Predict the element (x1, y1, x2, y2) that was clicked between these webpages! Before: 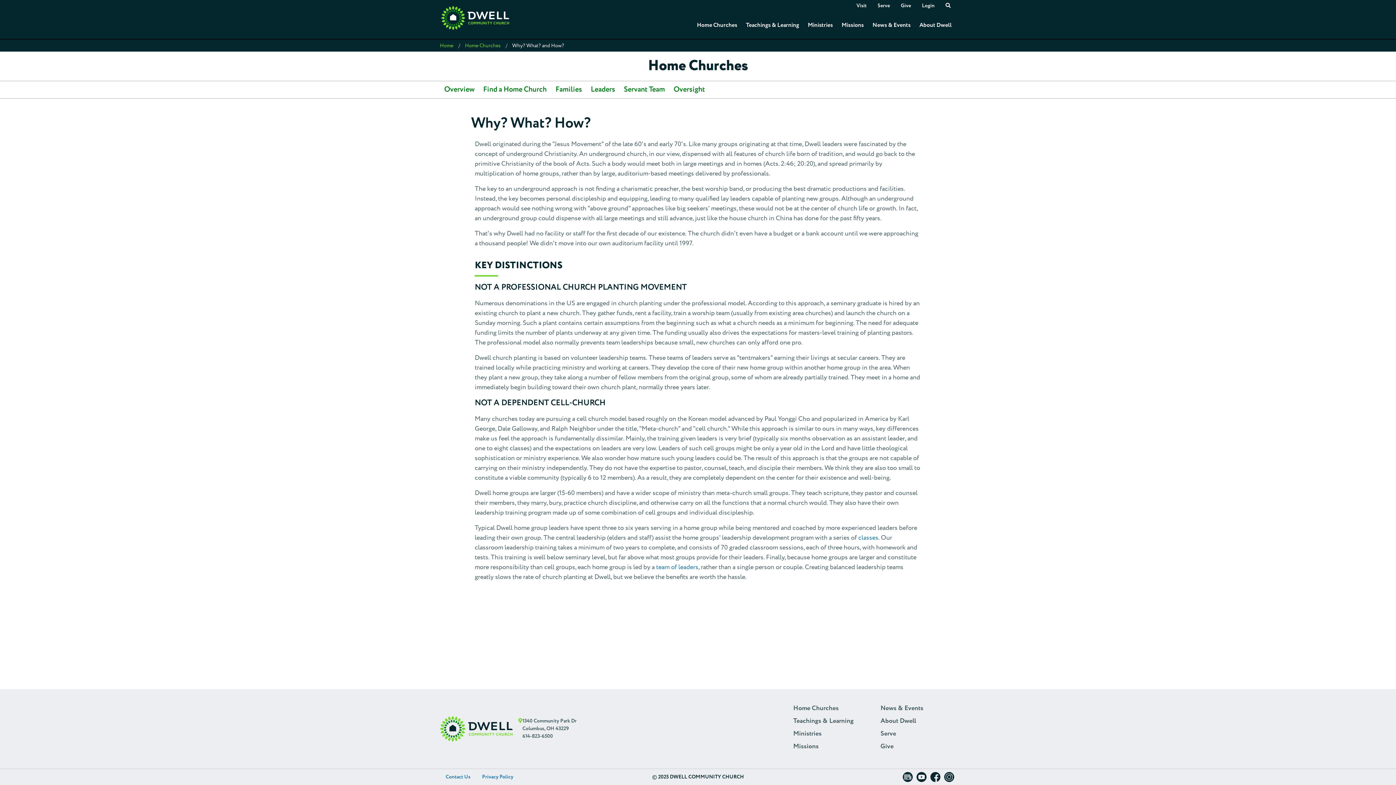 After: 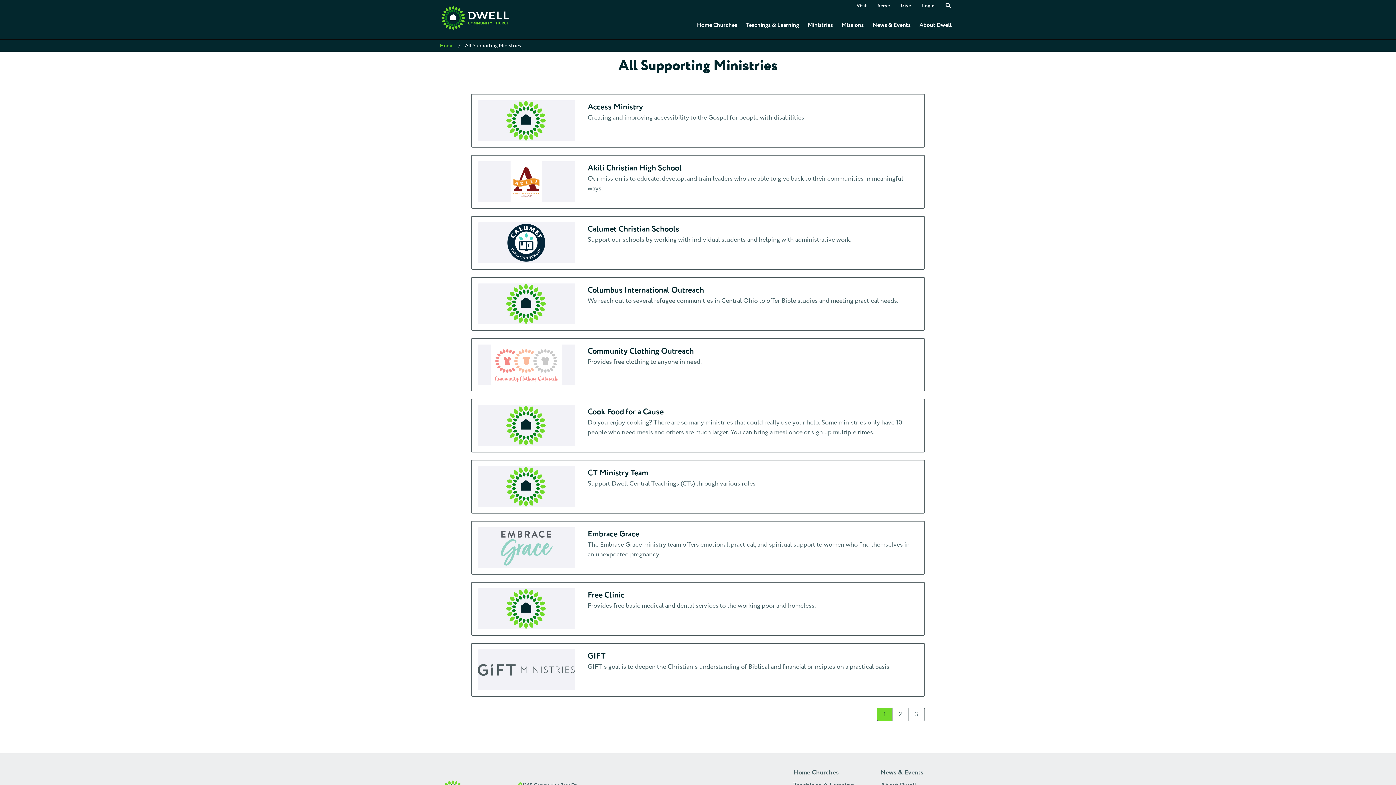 Action: label: Serve bbox: (872, 2, 895, 9)